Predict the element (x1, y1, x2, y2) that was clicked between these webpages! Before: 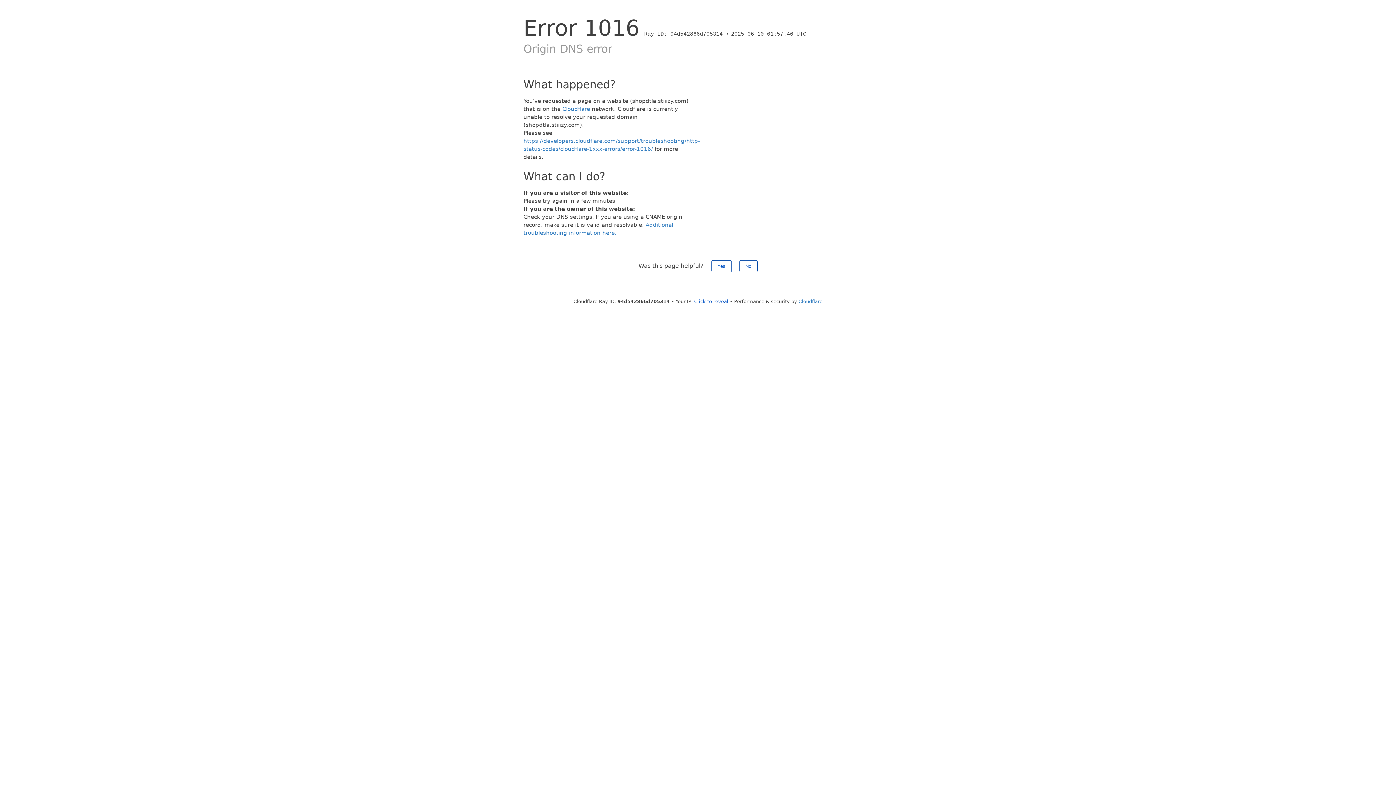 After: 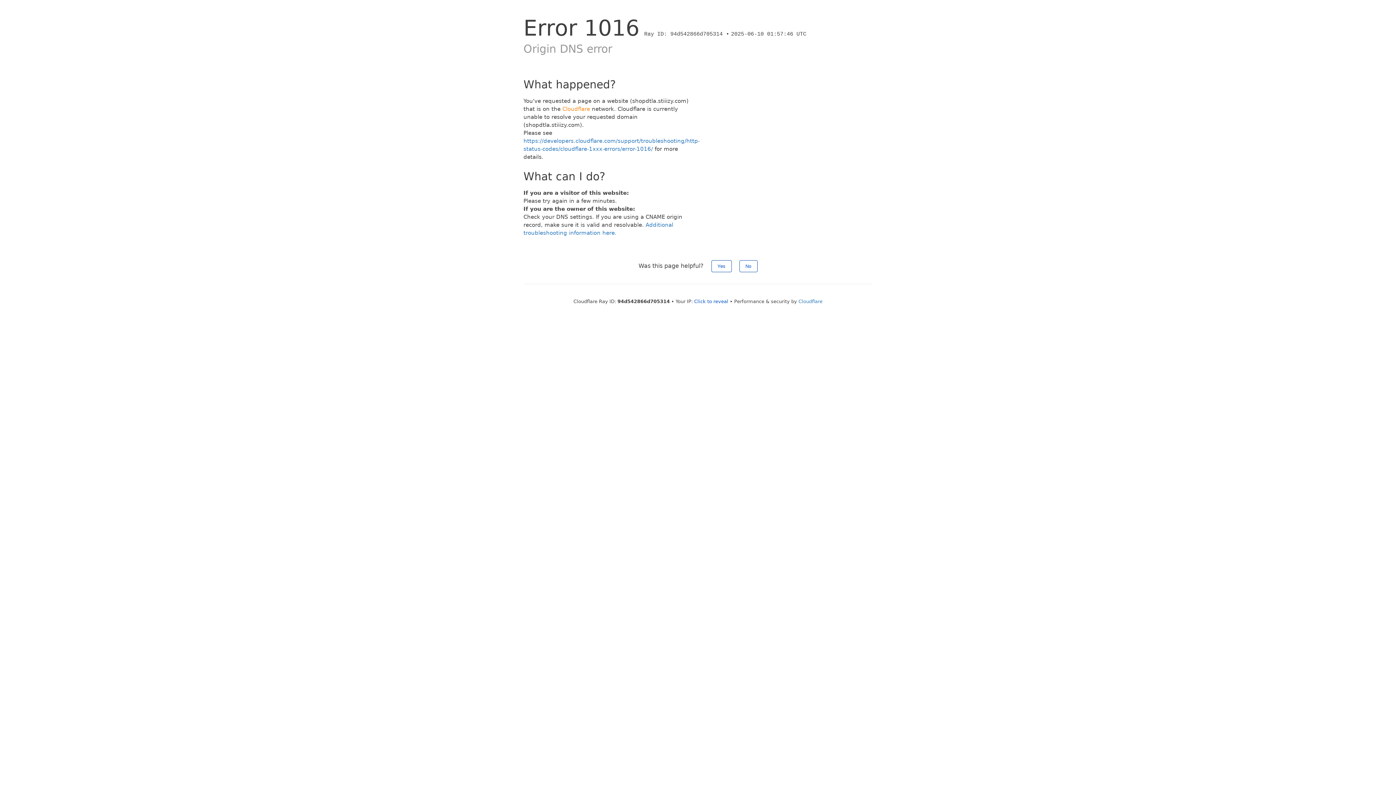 Action: label: Cloudflare bbox: (562, 105, 590, 112)